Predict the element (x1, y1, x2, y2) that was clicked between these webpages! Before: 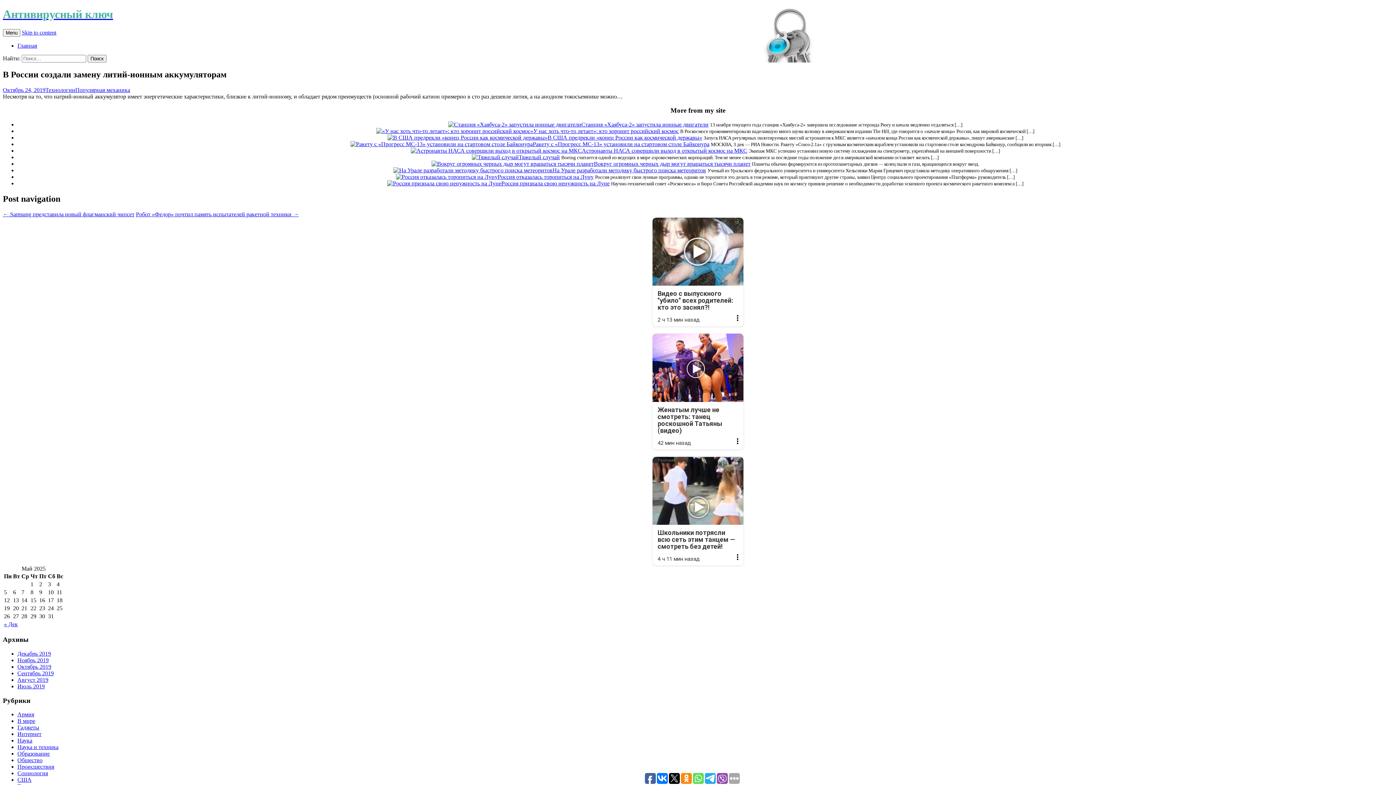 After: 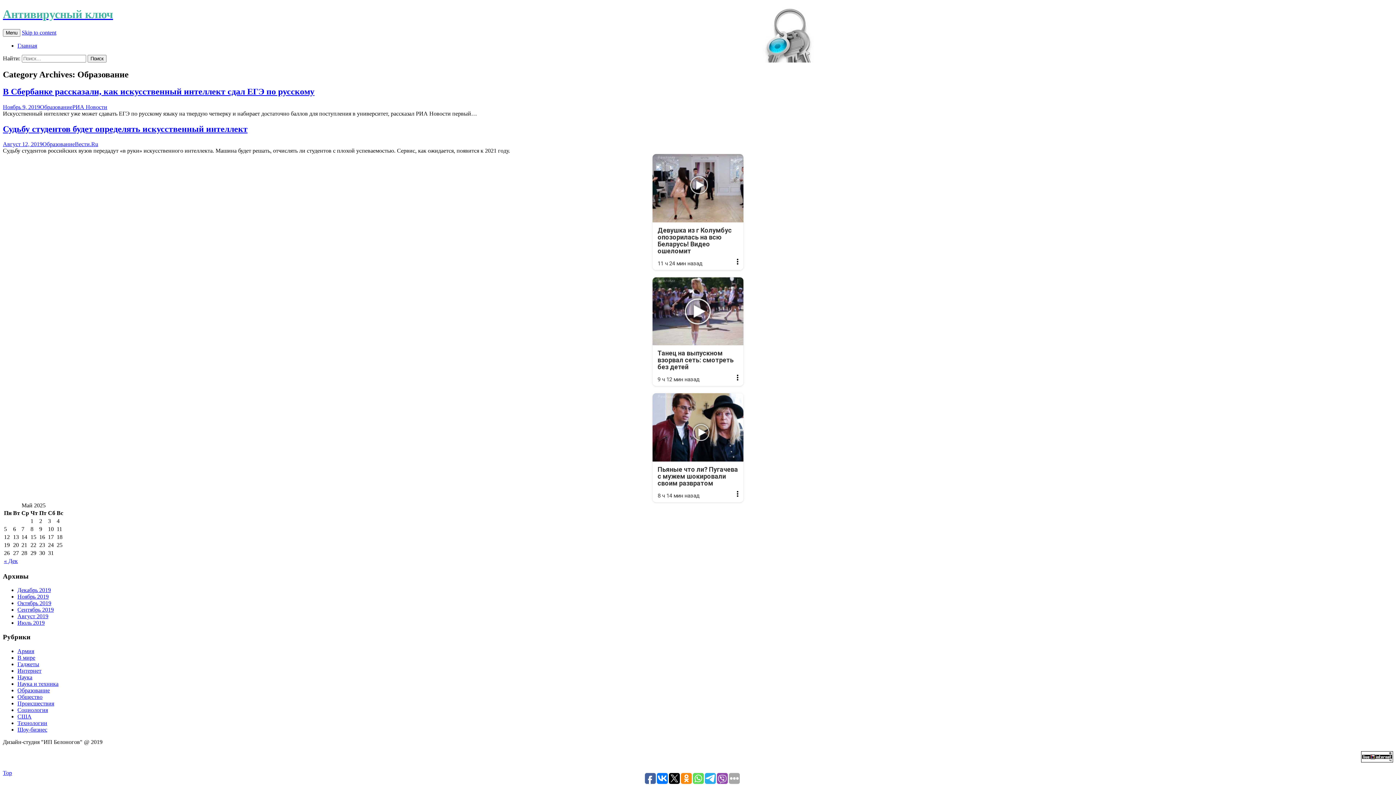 Action: label: Образование bbox: (17, 751, 49, 757)